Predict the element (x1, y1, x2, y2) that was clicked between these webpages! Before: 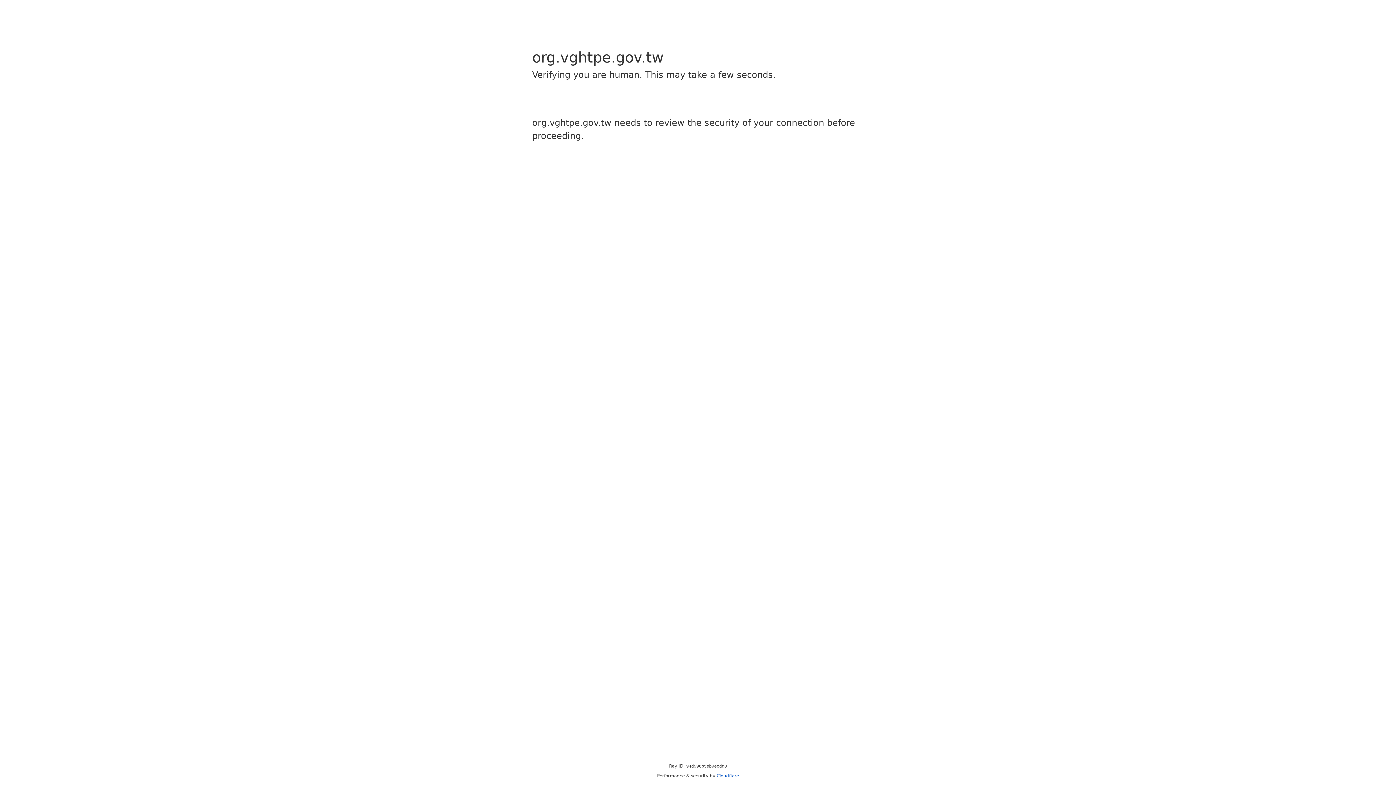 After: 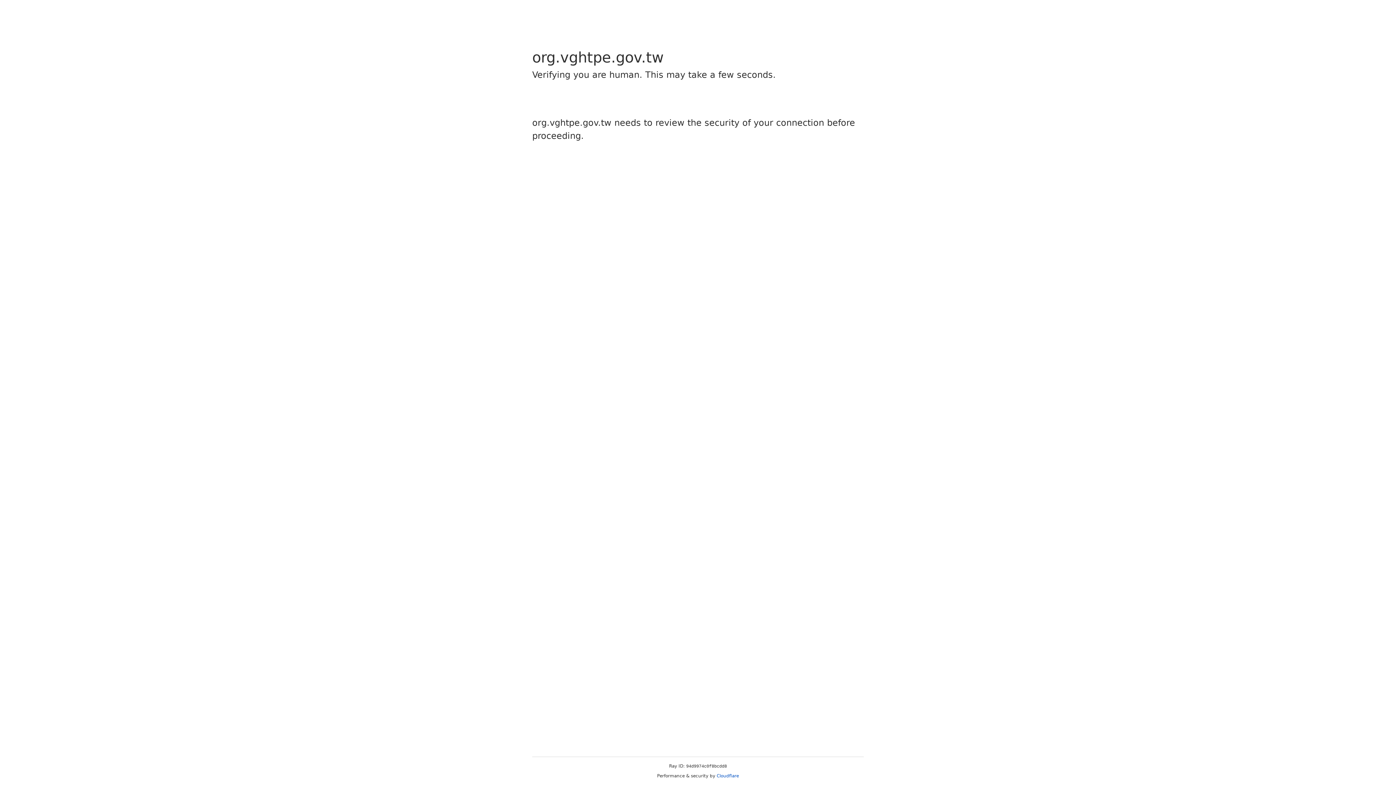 Action: label: Cloudflare bbox: (716, 773, 739, 778)